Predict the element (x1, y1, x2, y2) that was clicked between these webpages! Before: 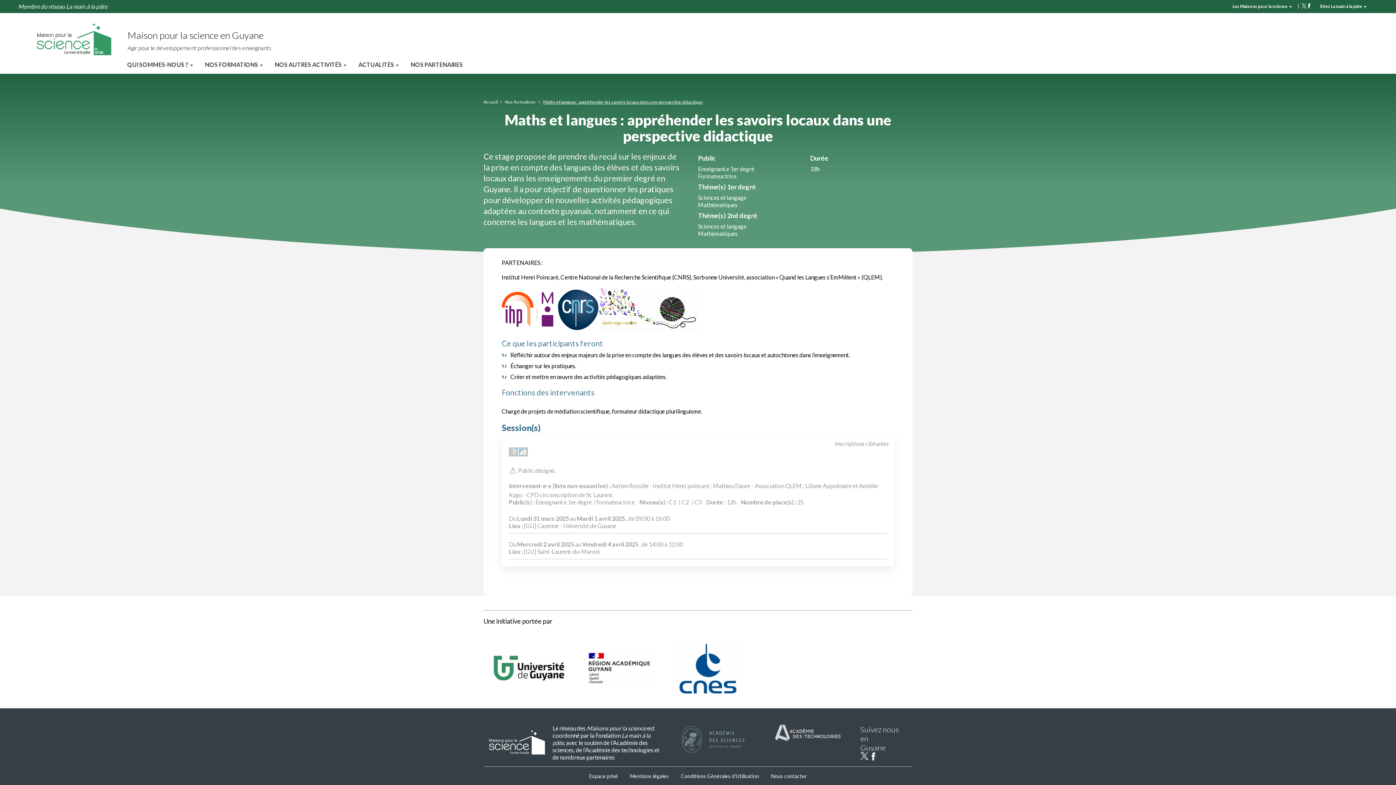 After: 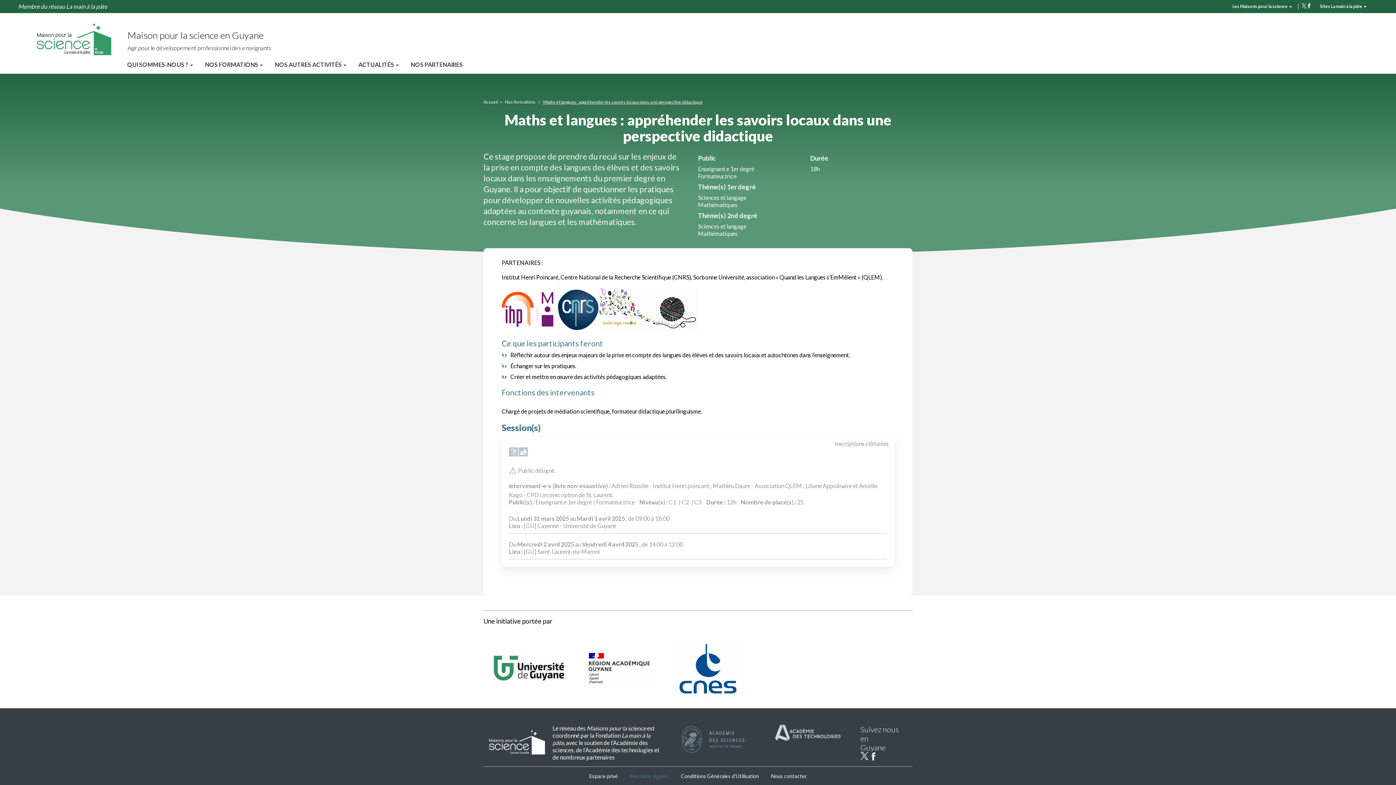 Action: label: Mentions légales bbox: (624, 773, 674, 779)